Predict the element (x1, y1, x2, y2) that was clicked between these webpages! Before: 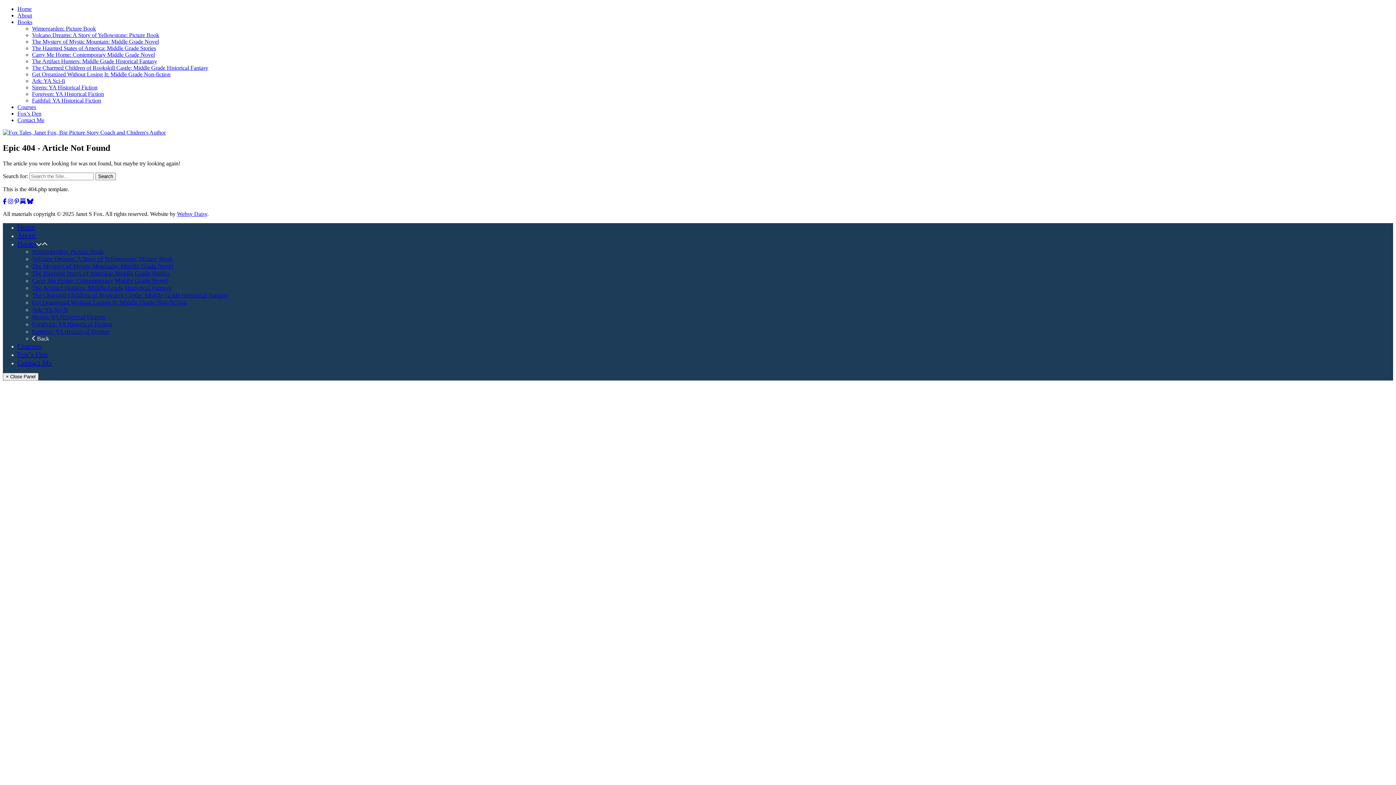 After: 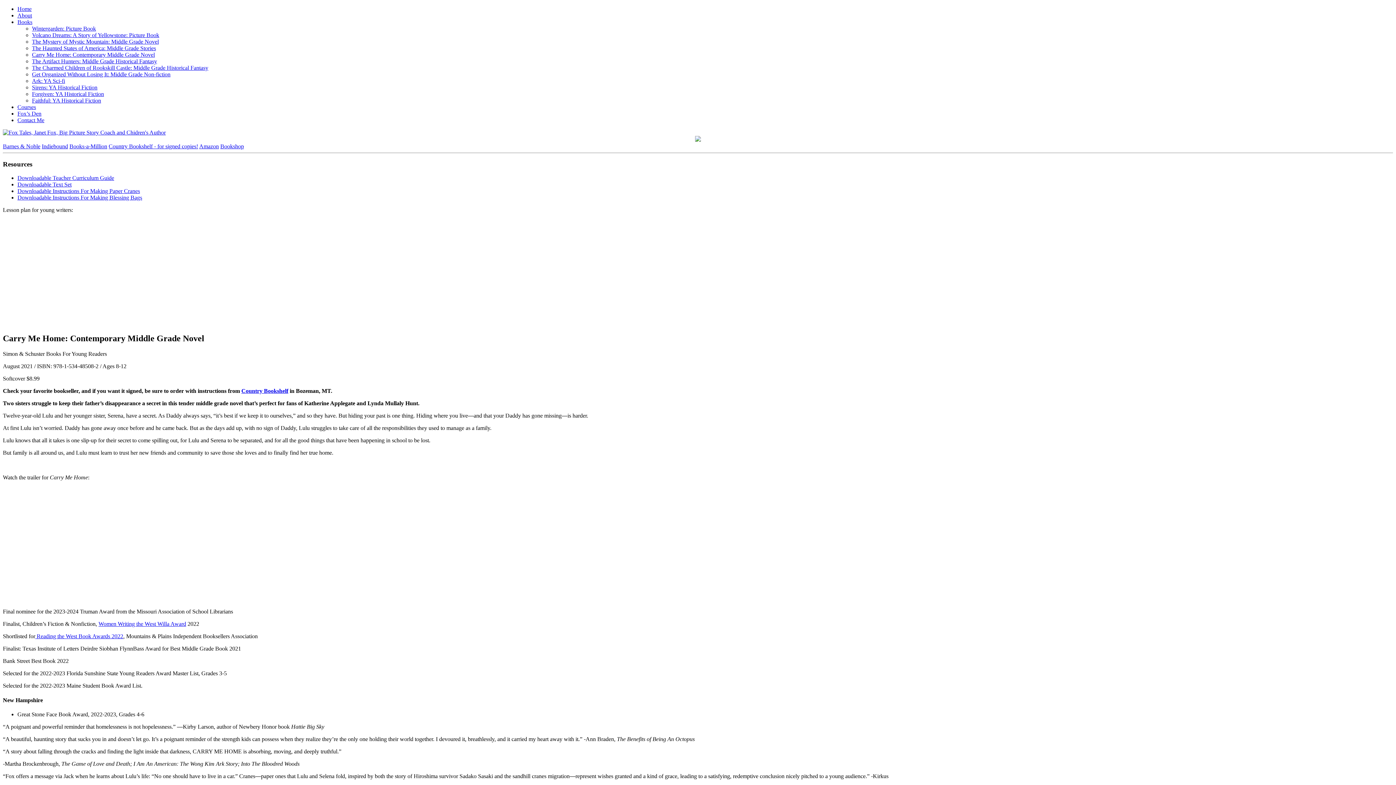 Action: label: Carry Me Home: Contemporary Middle Grade Novel bbox: (32, 51, 154, 57)